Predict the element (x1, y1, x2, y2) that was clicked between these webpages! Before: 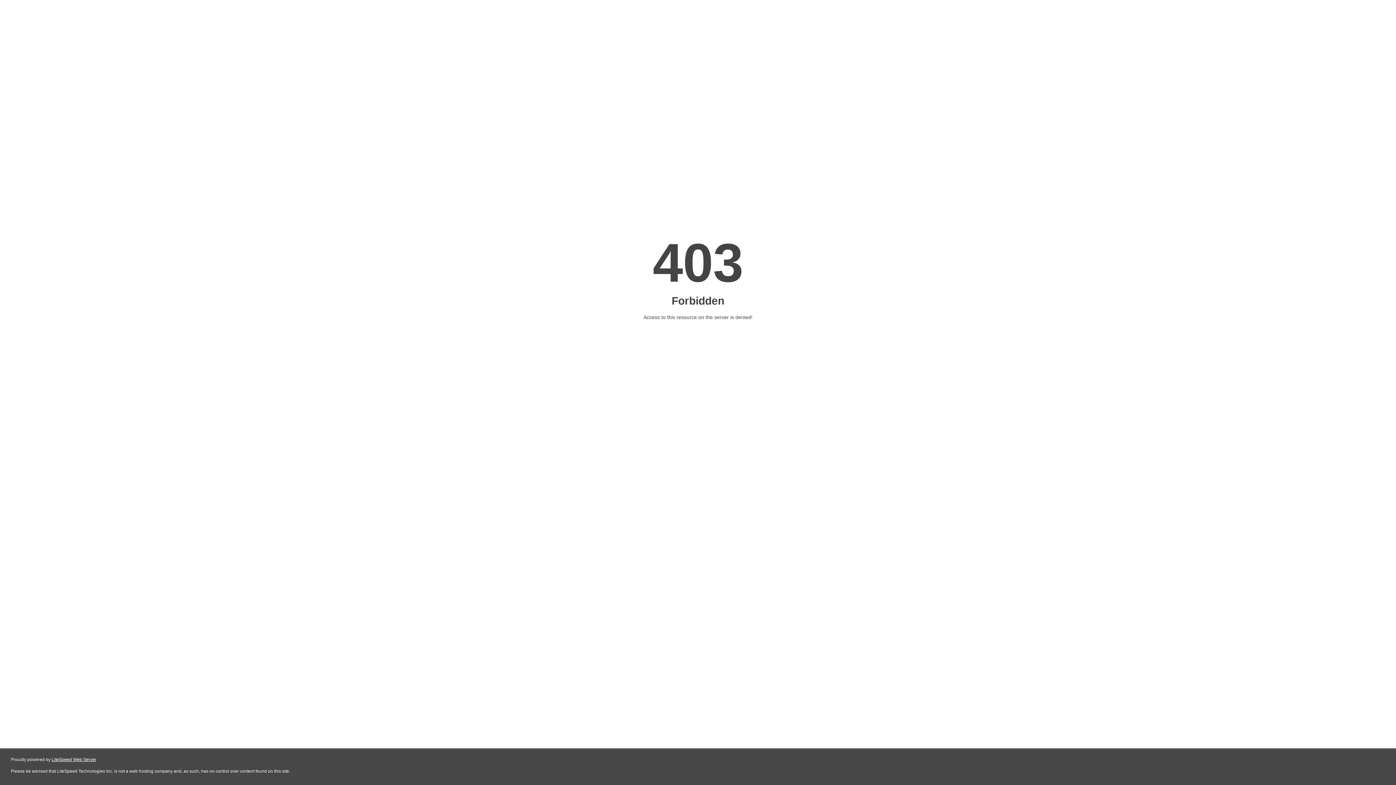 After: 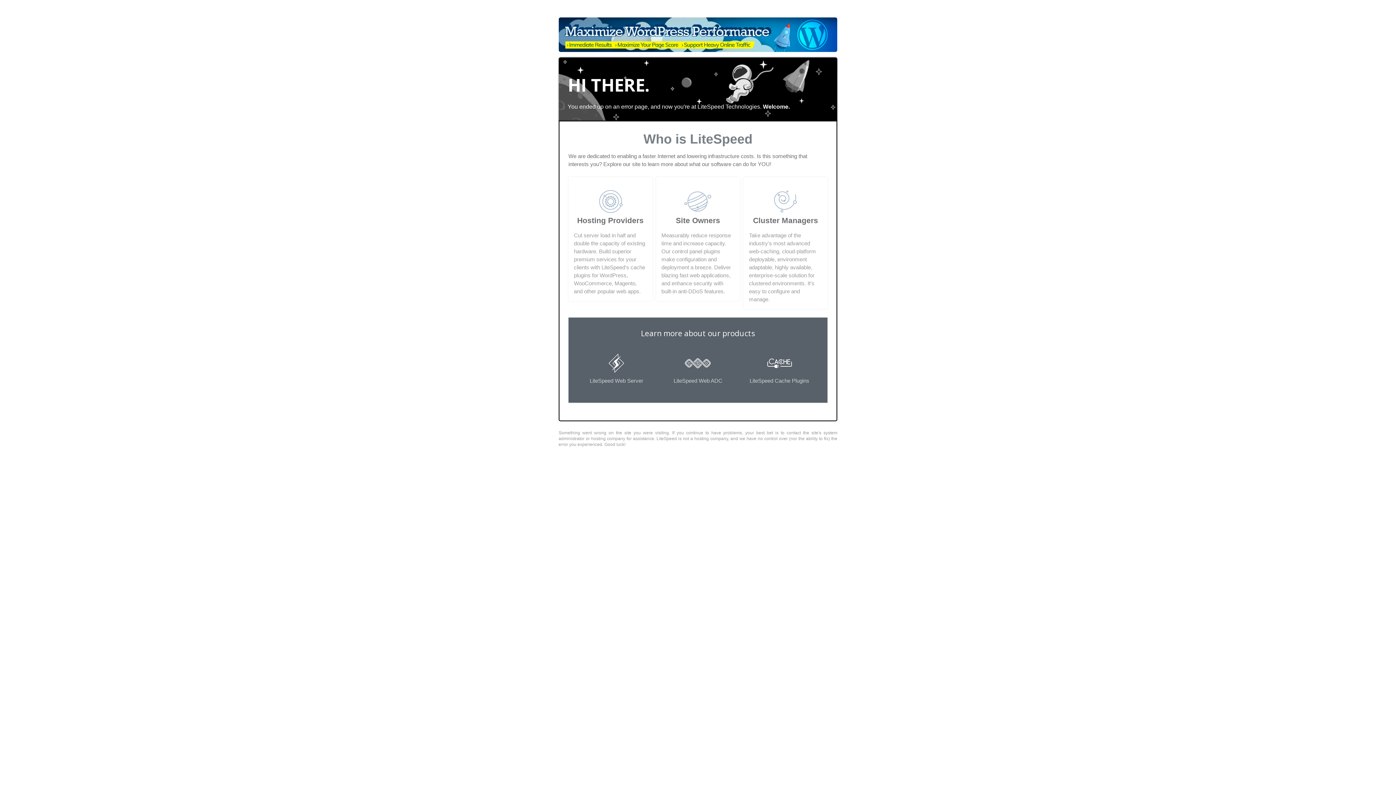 Action: bbox: (51, 757, 96, 762) label: LiteSpeed Web Server